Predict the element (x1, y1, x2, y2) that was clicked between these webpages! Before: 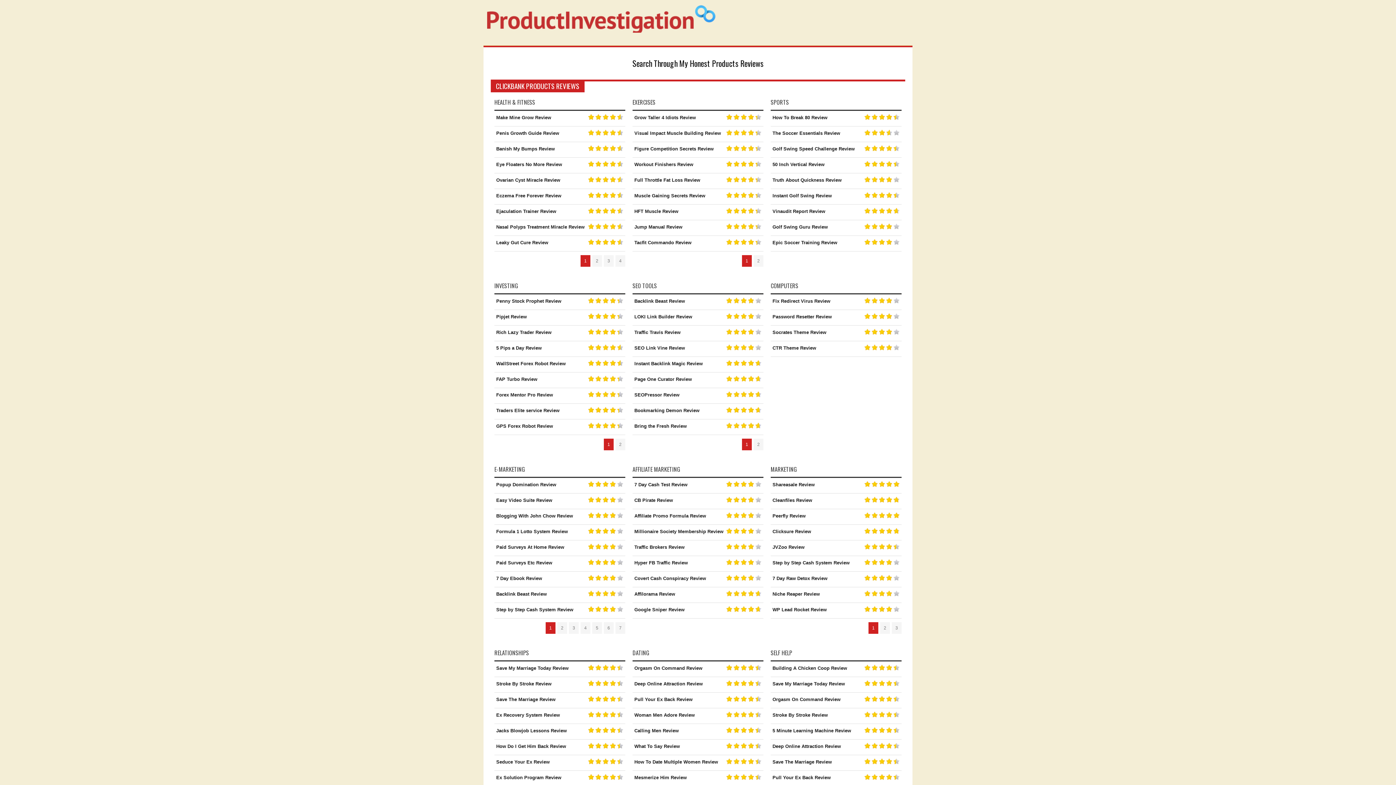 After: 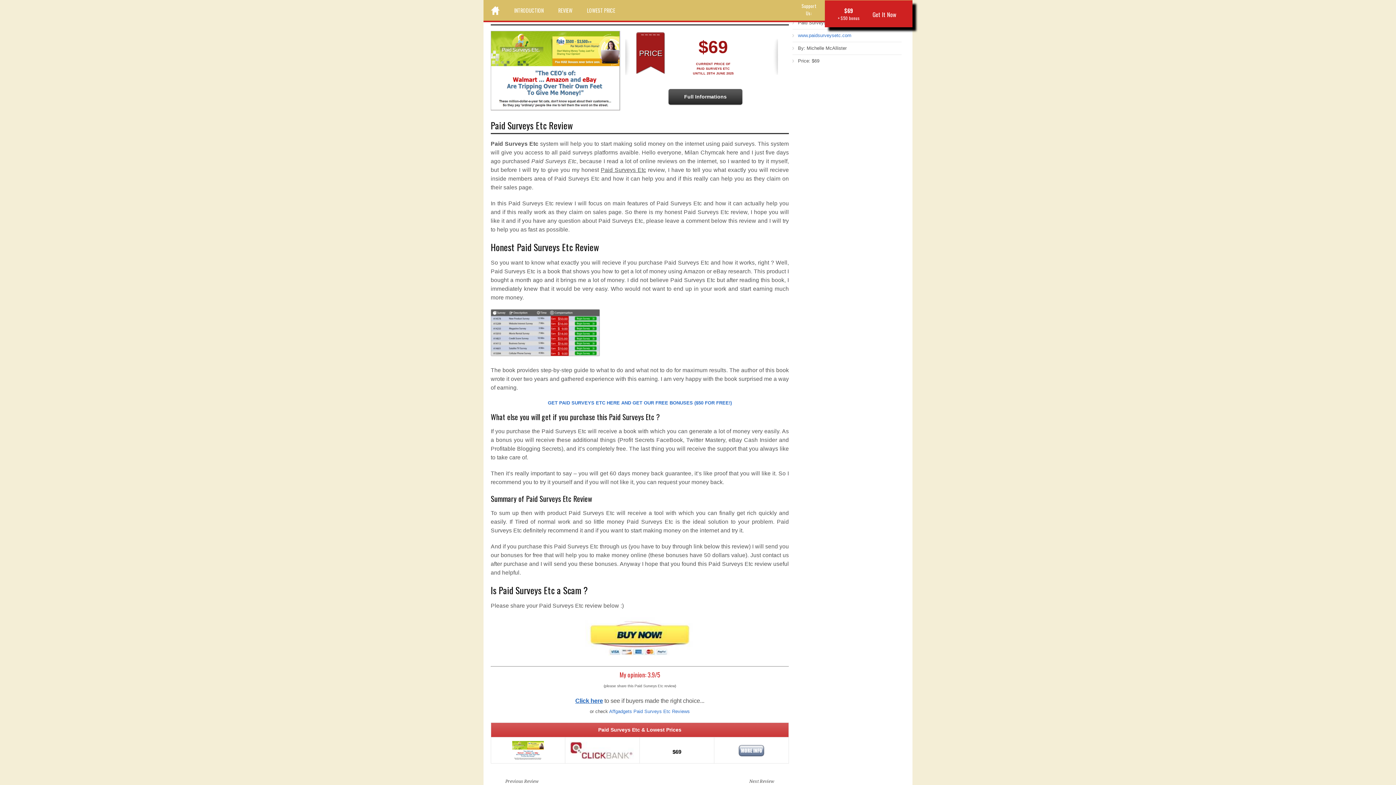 Action: label: Paid Surveys Etc Review bbox: (496, 560, 552, 565)